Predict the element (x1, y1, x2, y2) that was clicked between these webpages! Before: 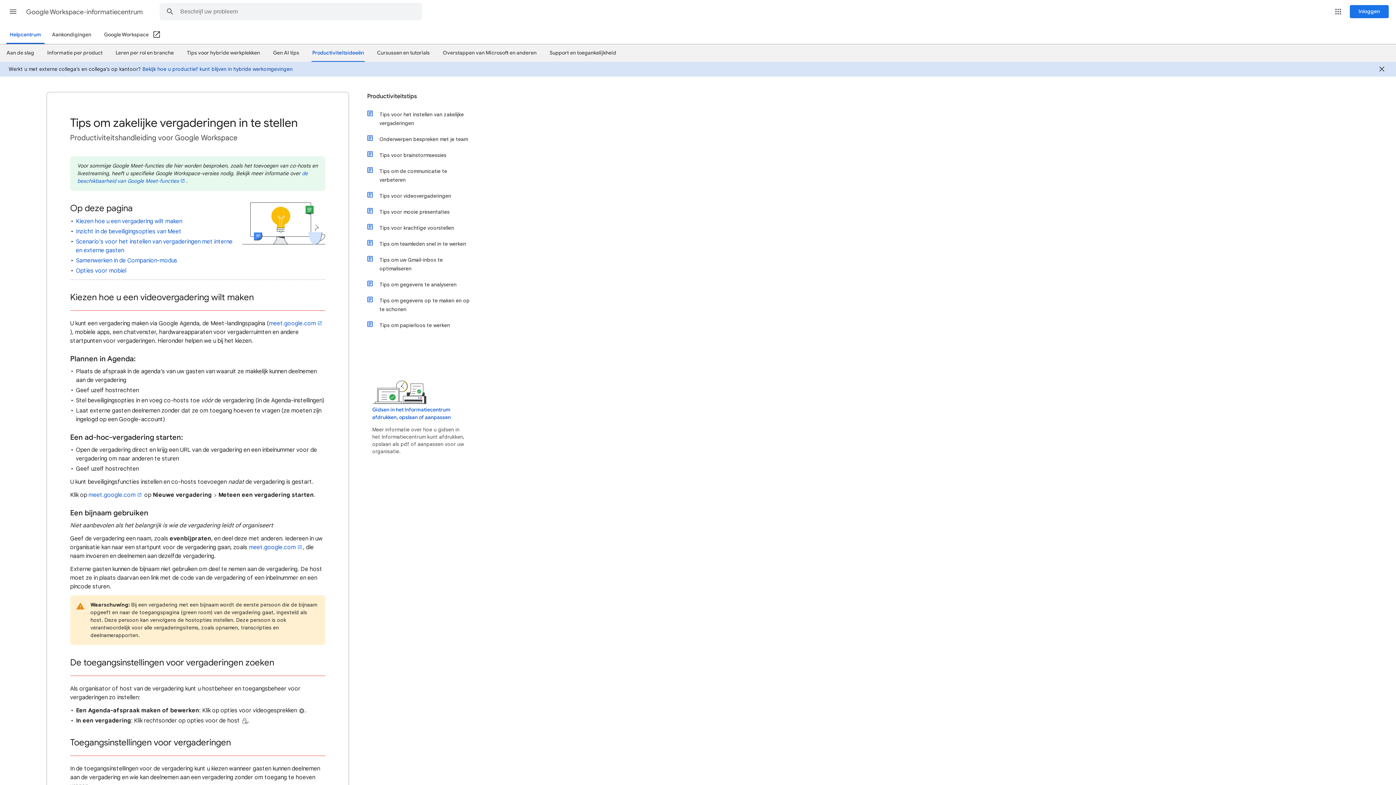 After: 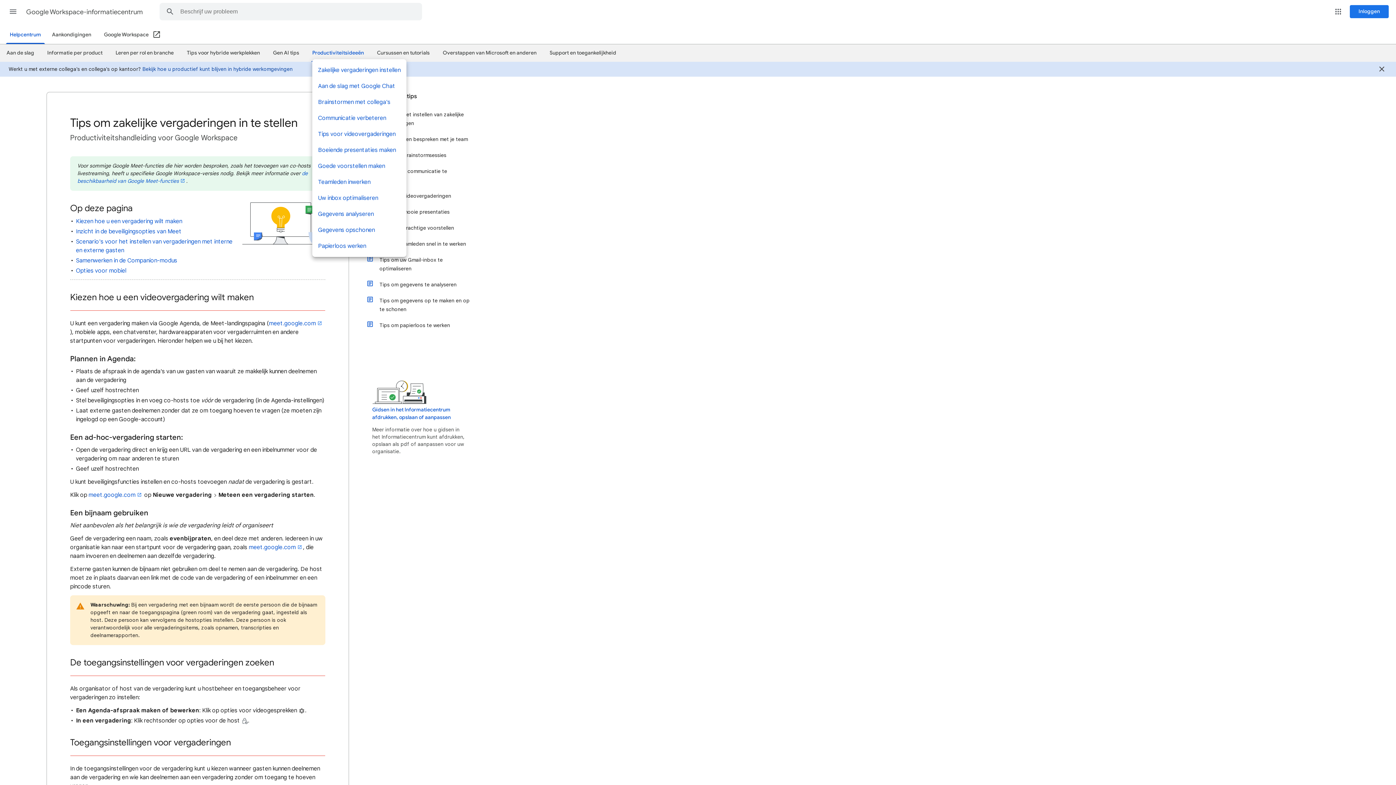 Action: bbox: (312, 46, 364, 58) label: Productiviteitsideeën